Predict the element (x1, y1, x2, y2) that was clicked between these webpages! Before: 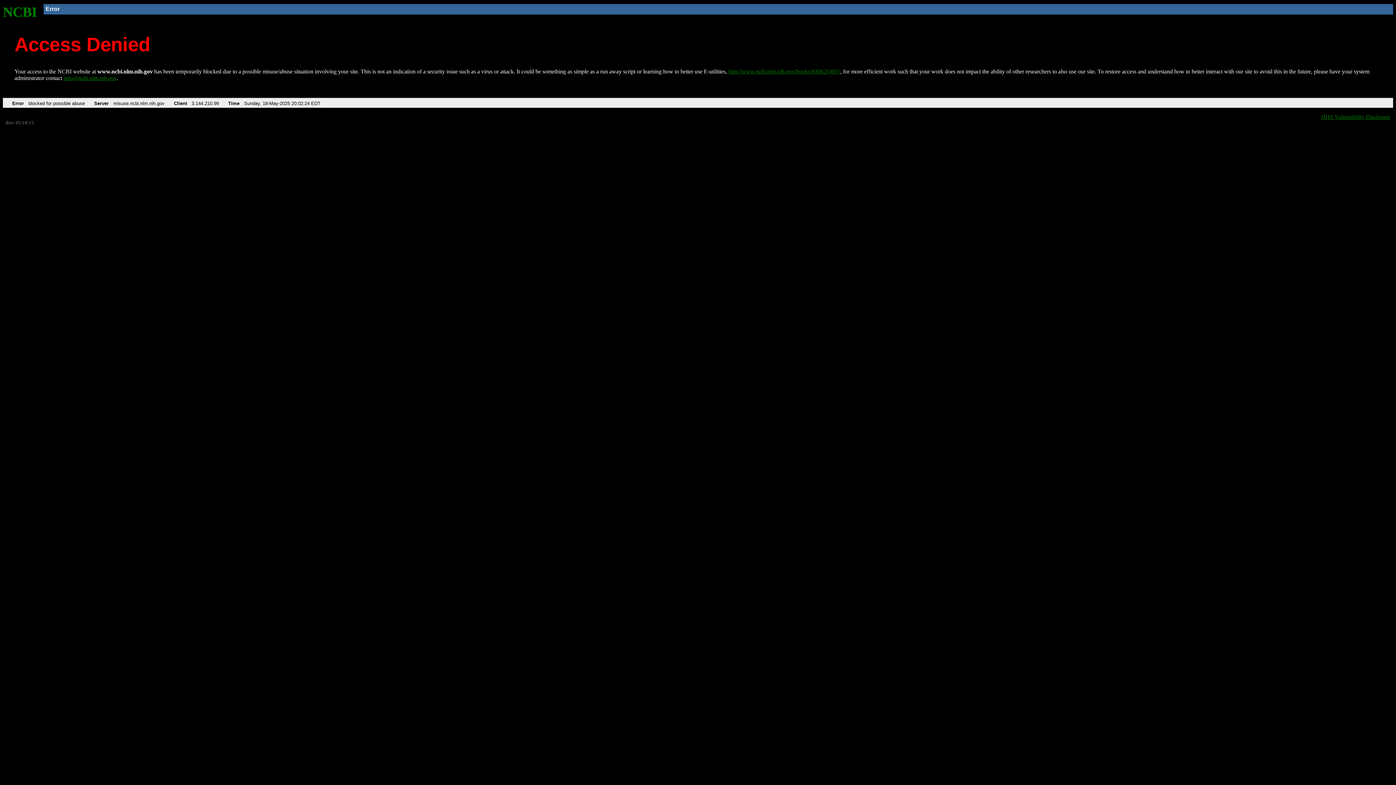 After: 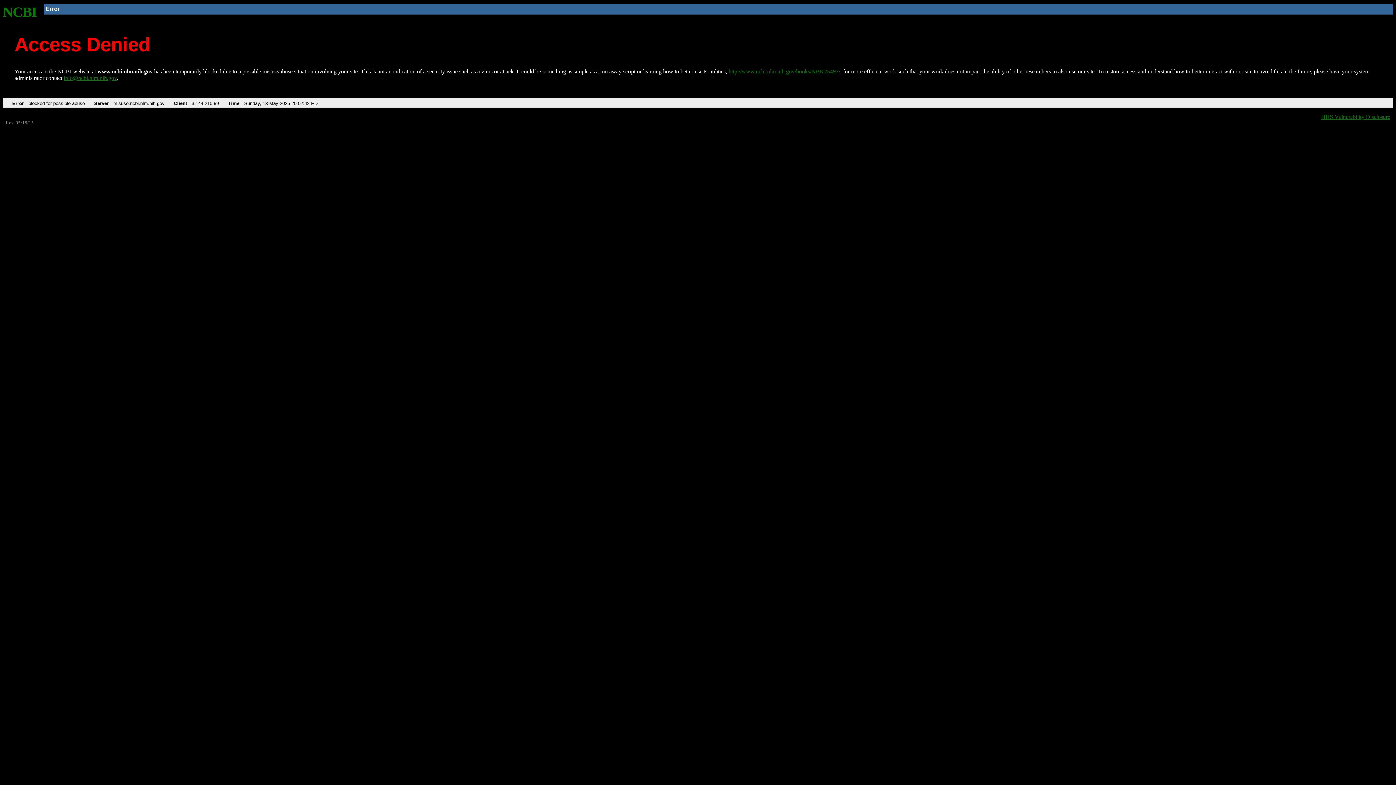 Action: label: NCBI bbox: (2, 4, 37, 19)